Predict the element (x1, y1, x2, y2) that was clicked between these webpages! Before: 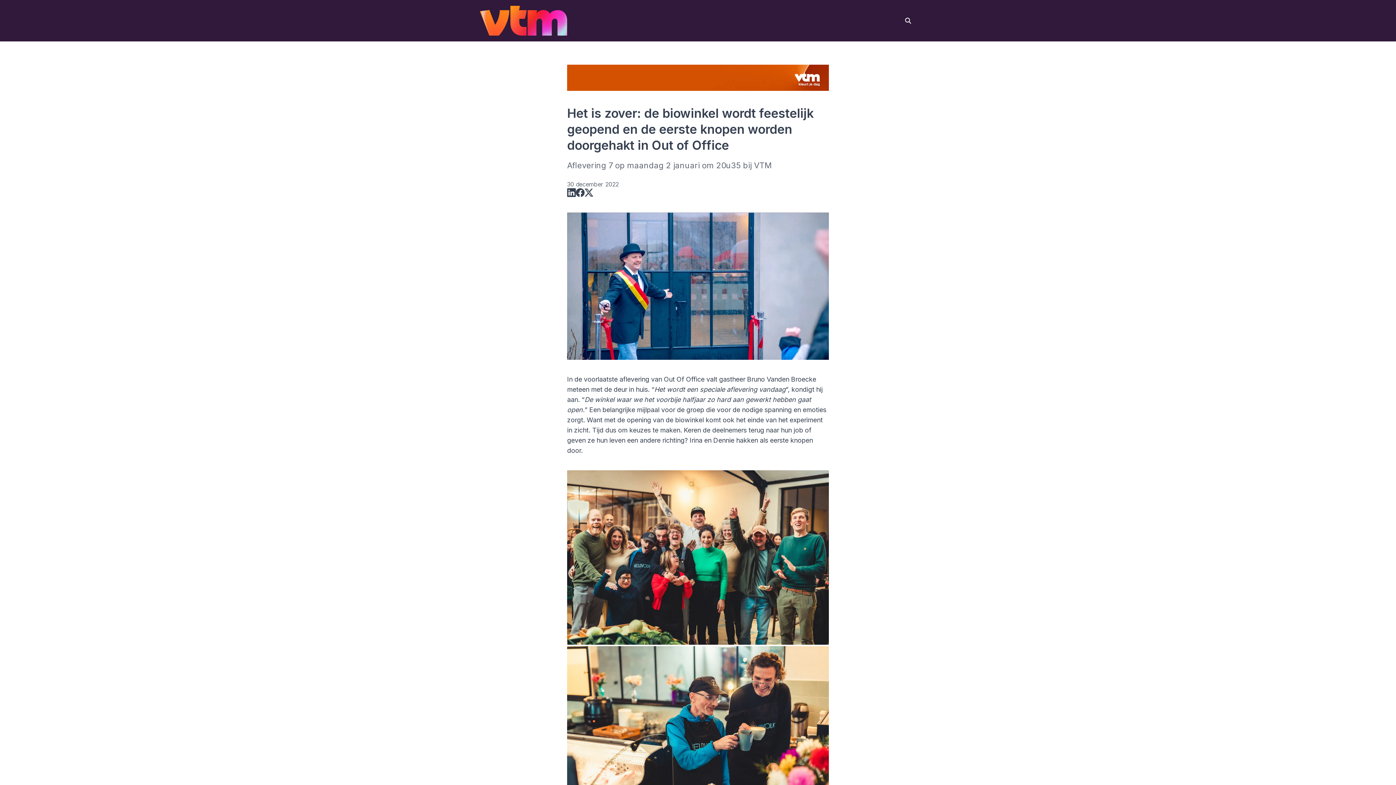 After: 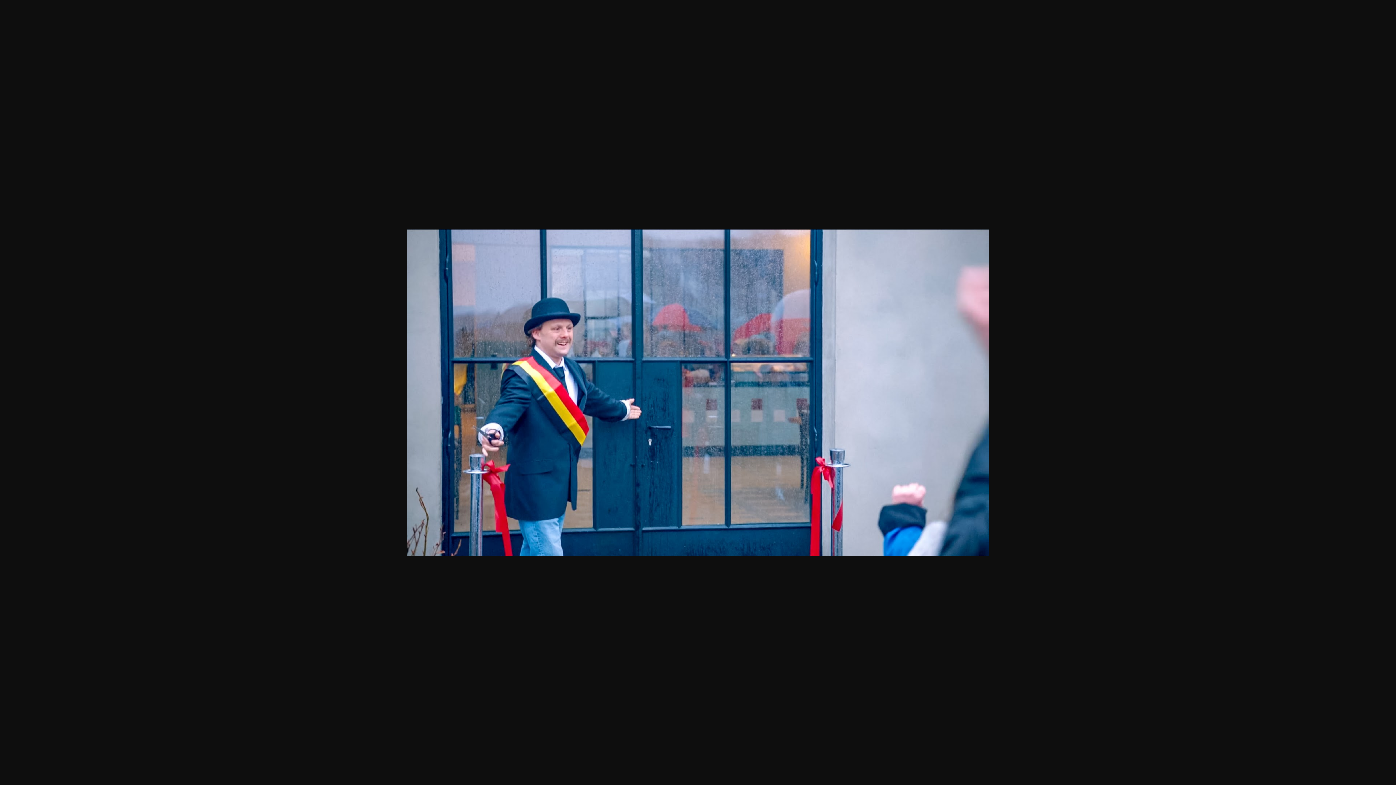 Action: bbox: (567, 212, 829, 360)